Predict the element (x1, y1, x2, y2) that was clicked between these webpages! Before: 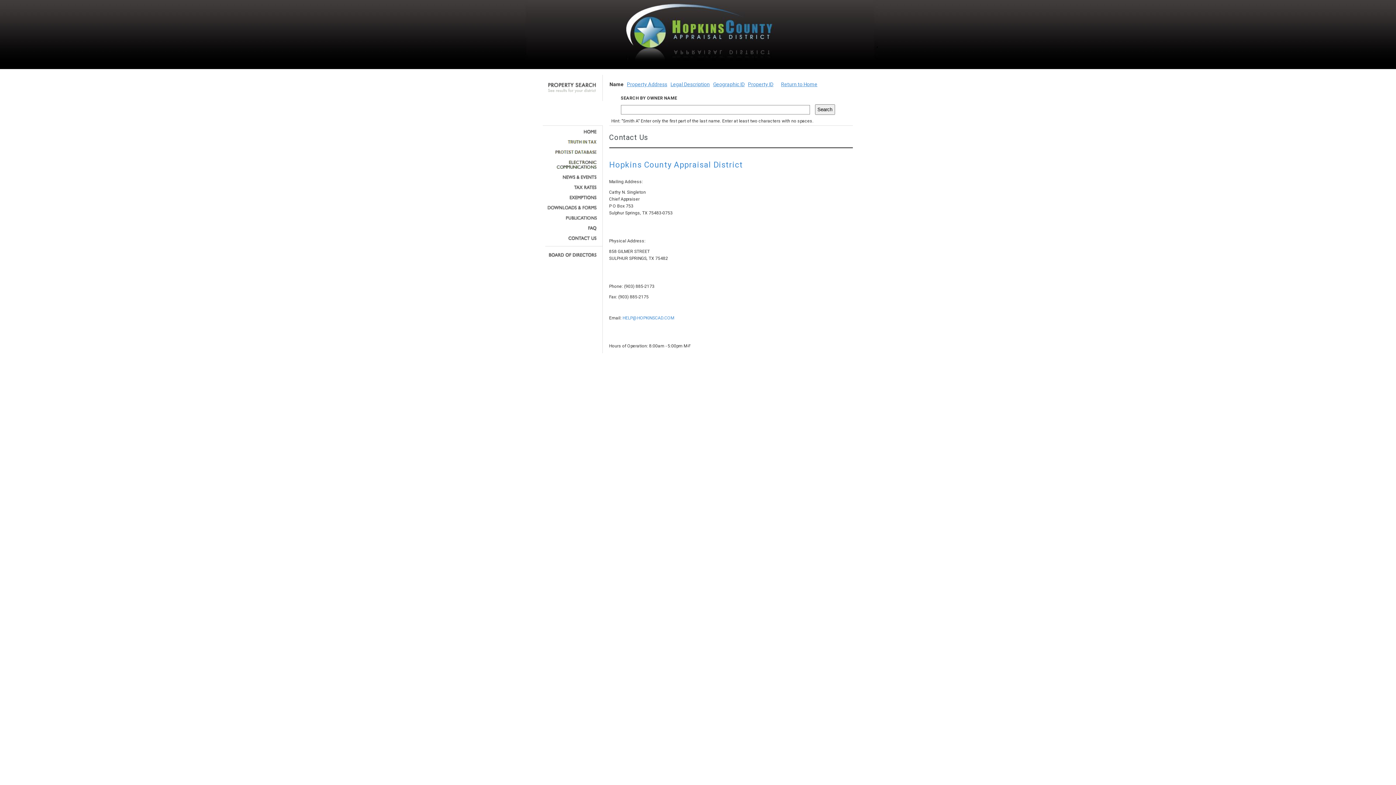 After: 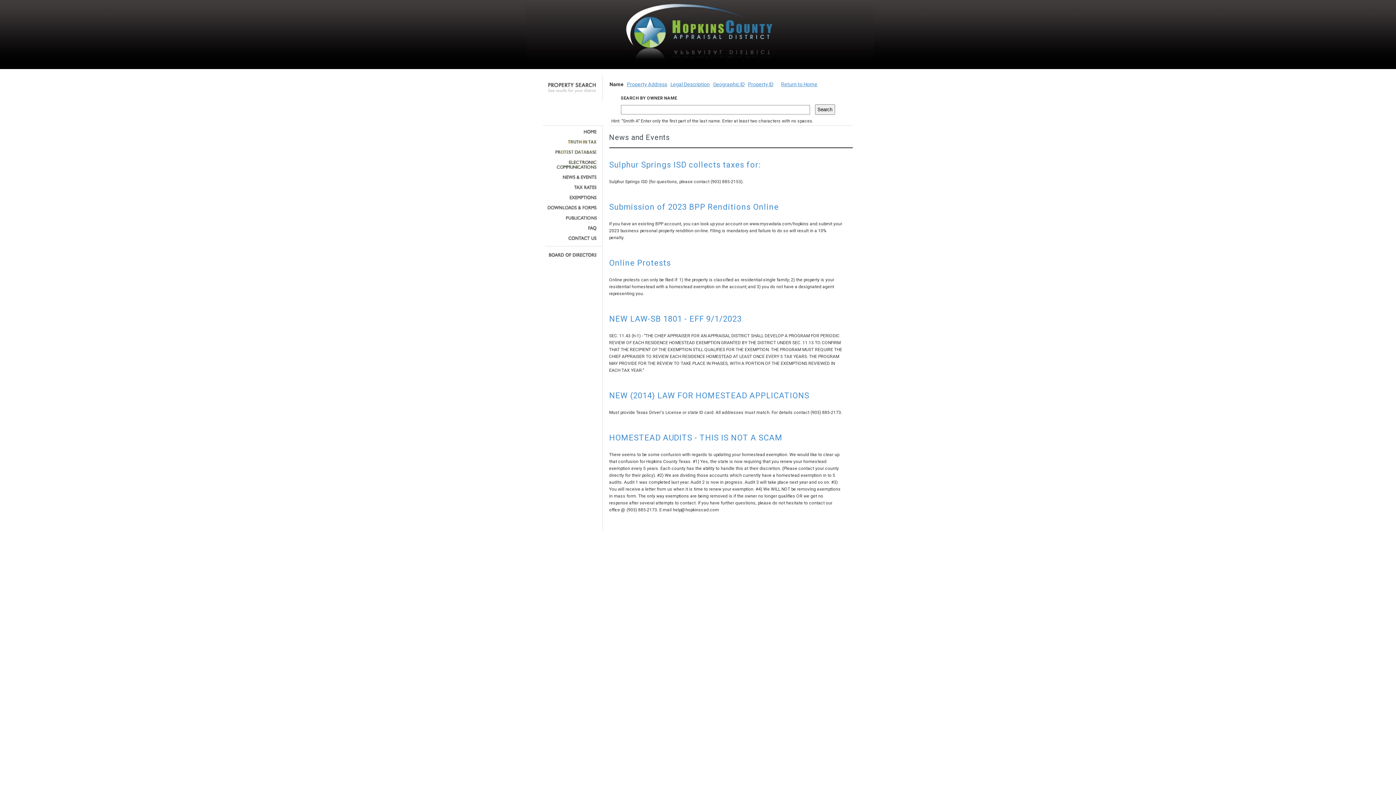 Action: bbox: (545, 174, 597, 179)